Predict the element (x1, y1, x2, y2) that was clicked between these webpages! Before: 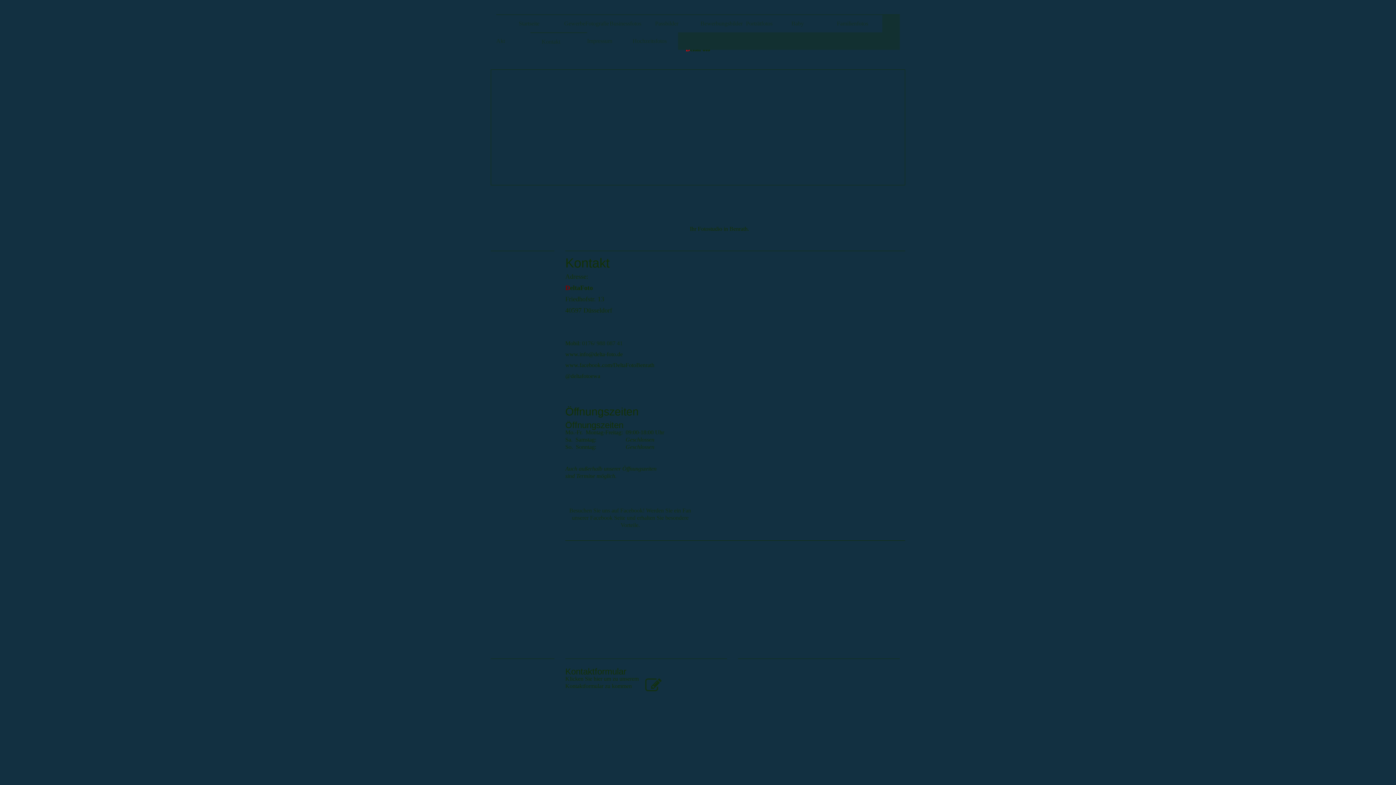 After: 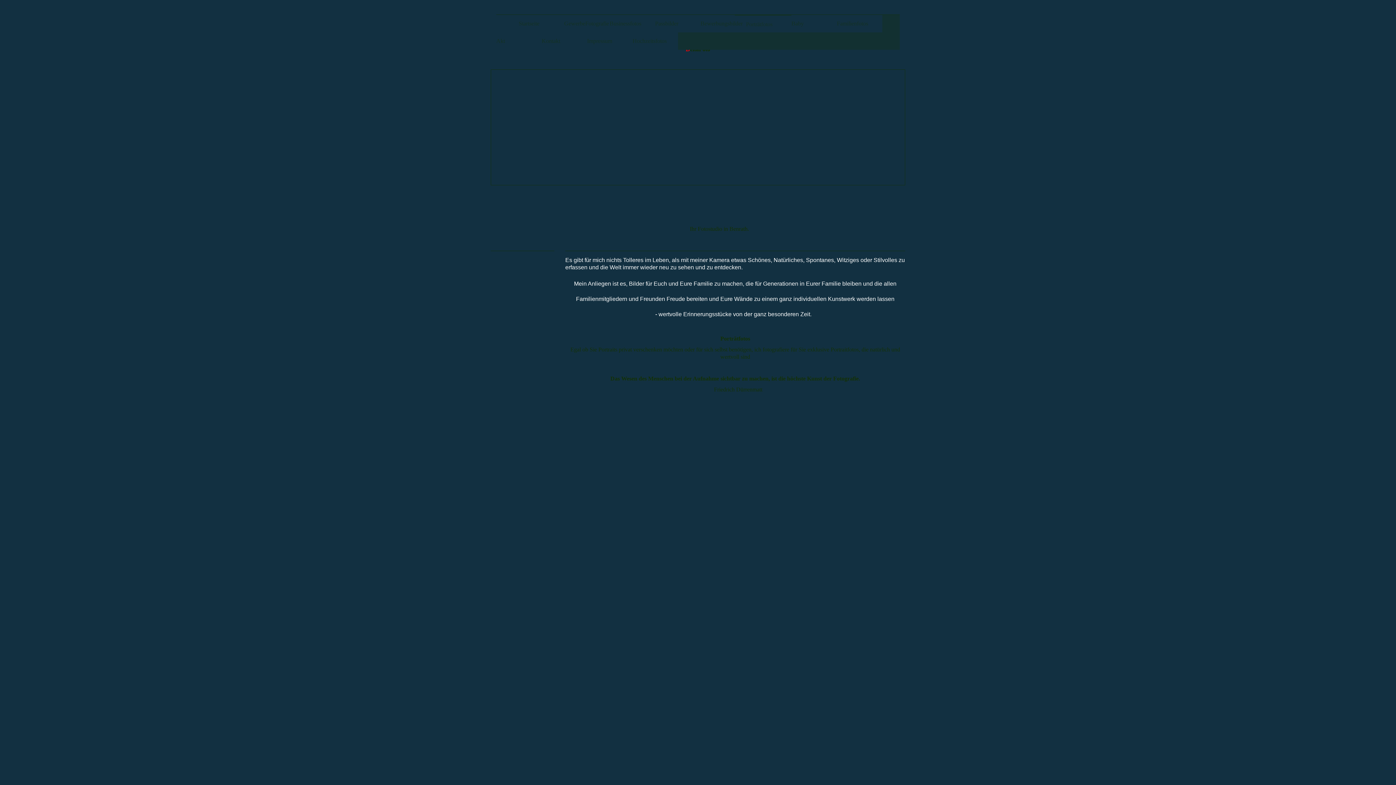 Action: label: Porträtfotos bbox: (746, 14, 791, 32)